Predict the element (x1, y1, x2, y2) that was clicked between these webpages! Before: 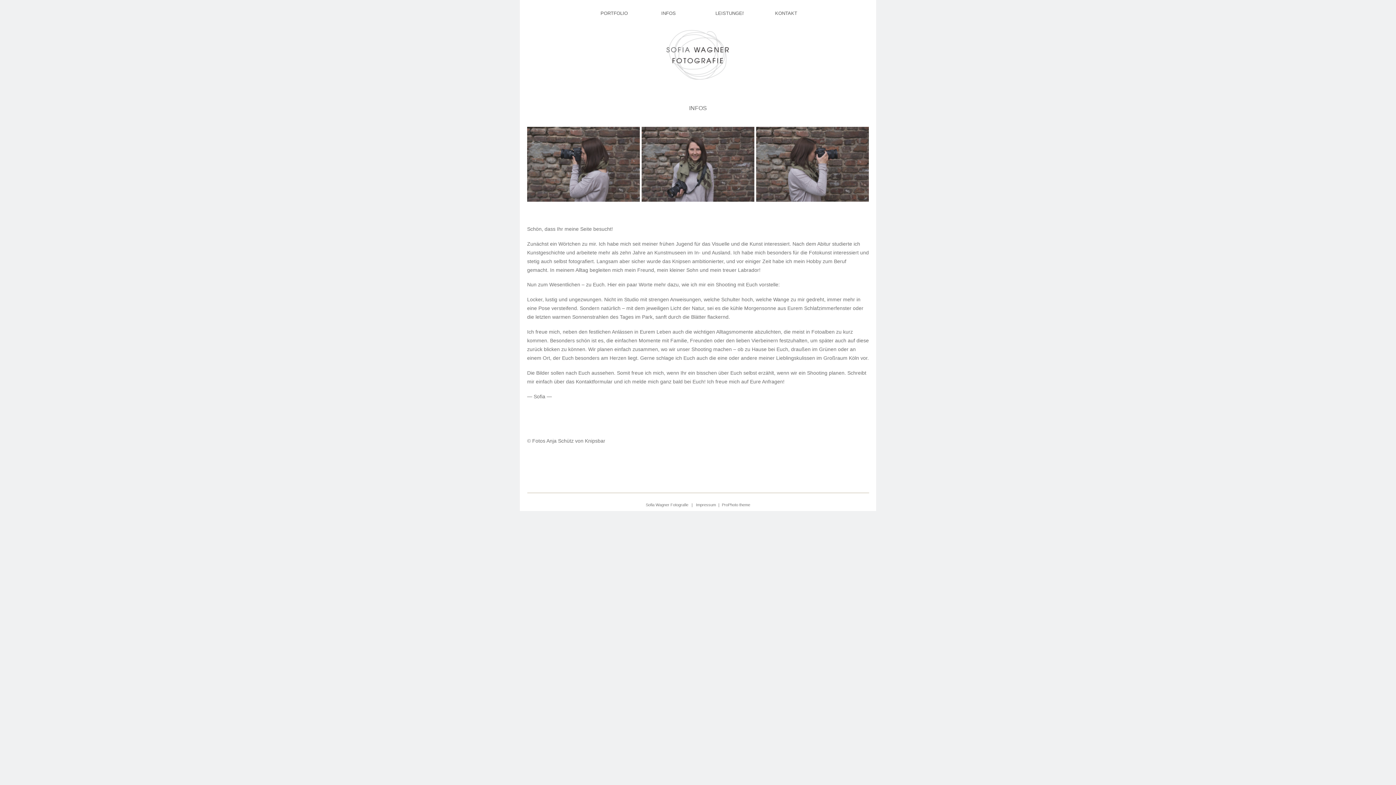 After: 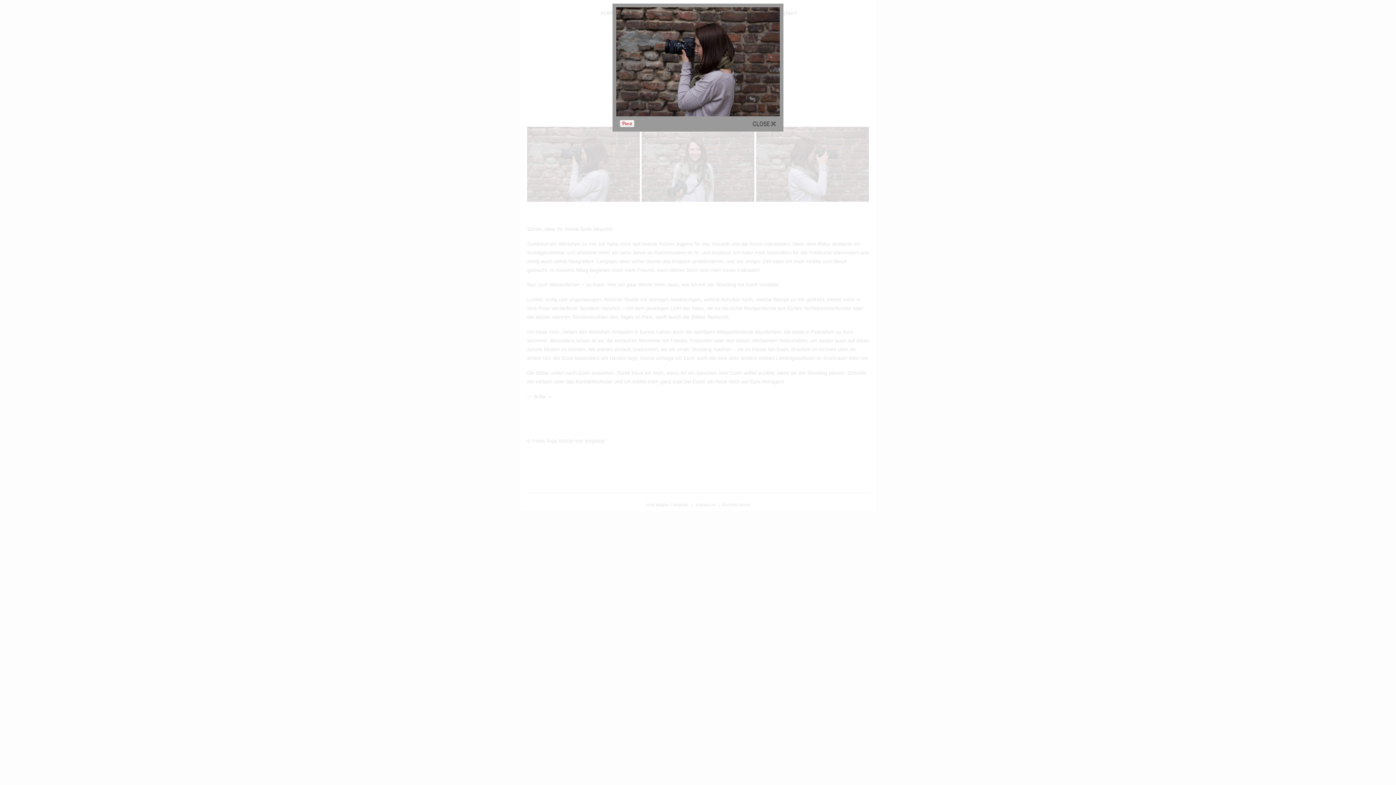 Action: bbox: (527, 126, 641, 203)